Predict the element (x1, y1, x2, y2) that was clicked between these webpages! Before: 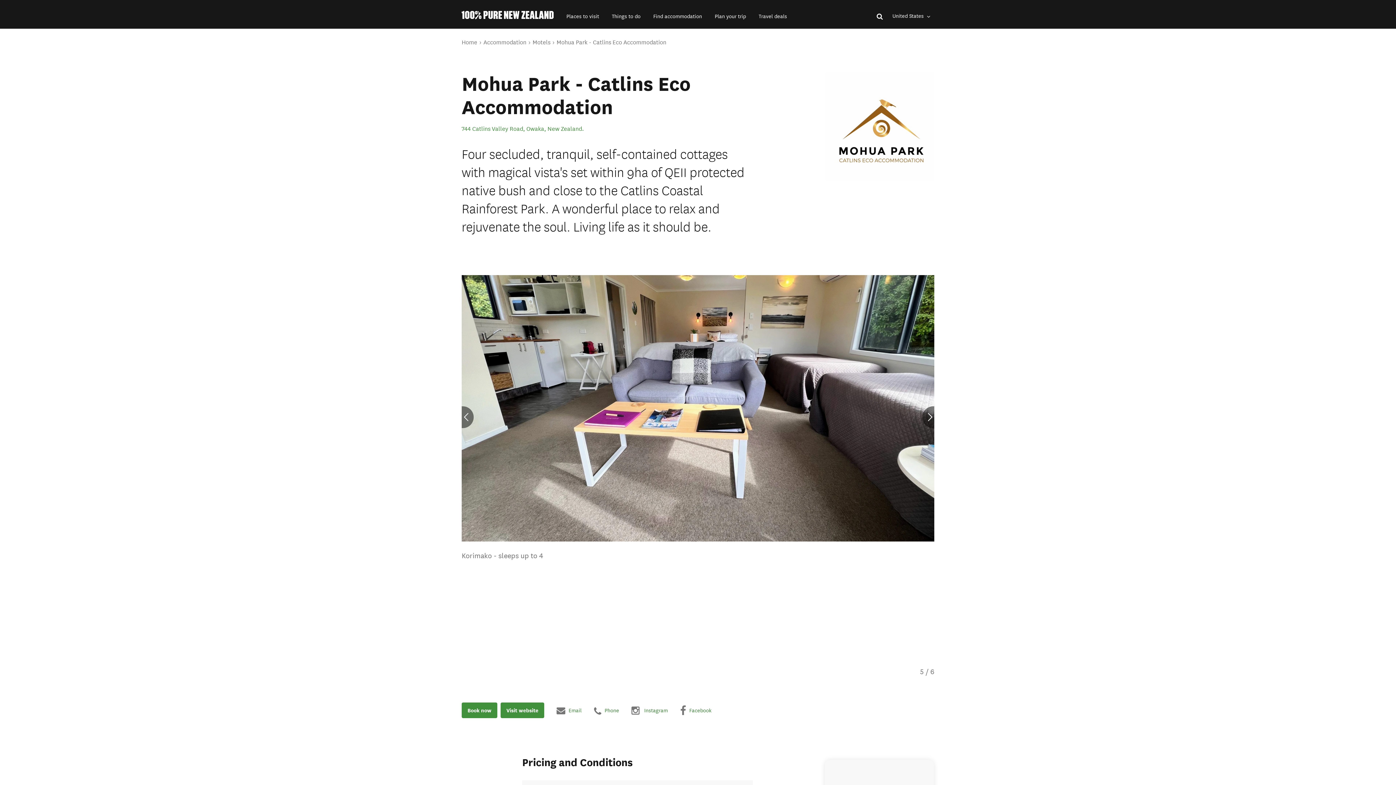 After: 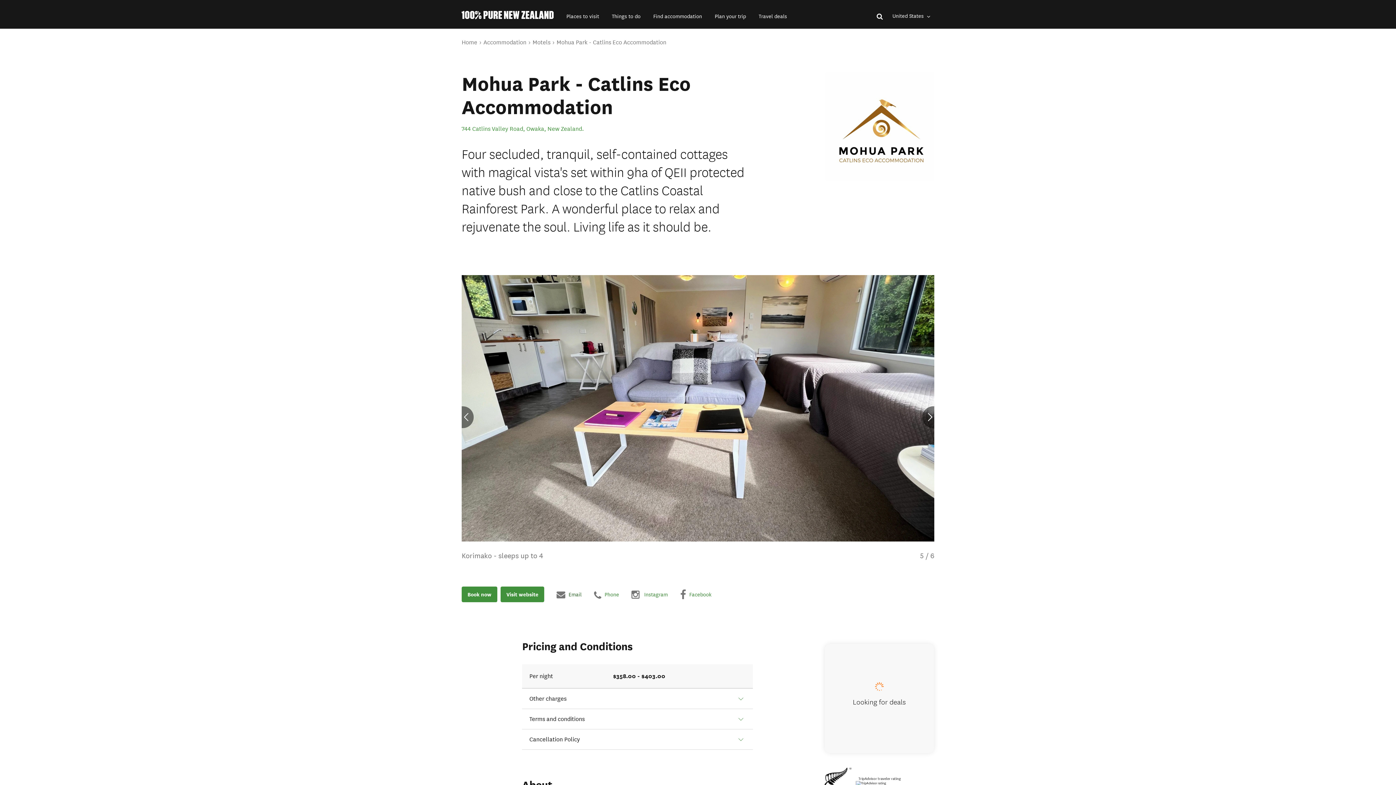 Action: bbox: (556, 706, 581, 716) label:  Email